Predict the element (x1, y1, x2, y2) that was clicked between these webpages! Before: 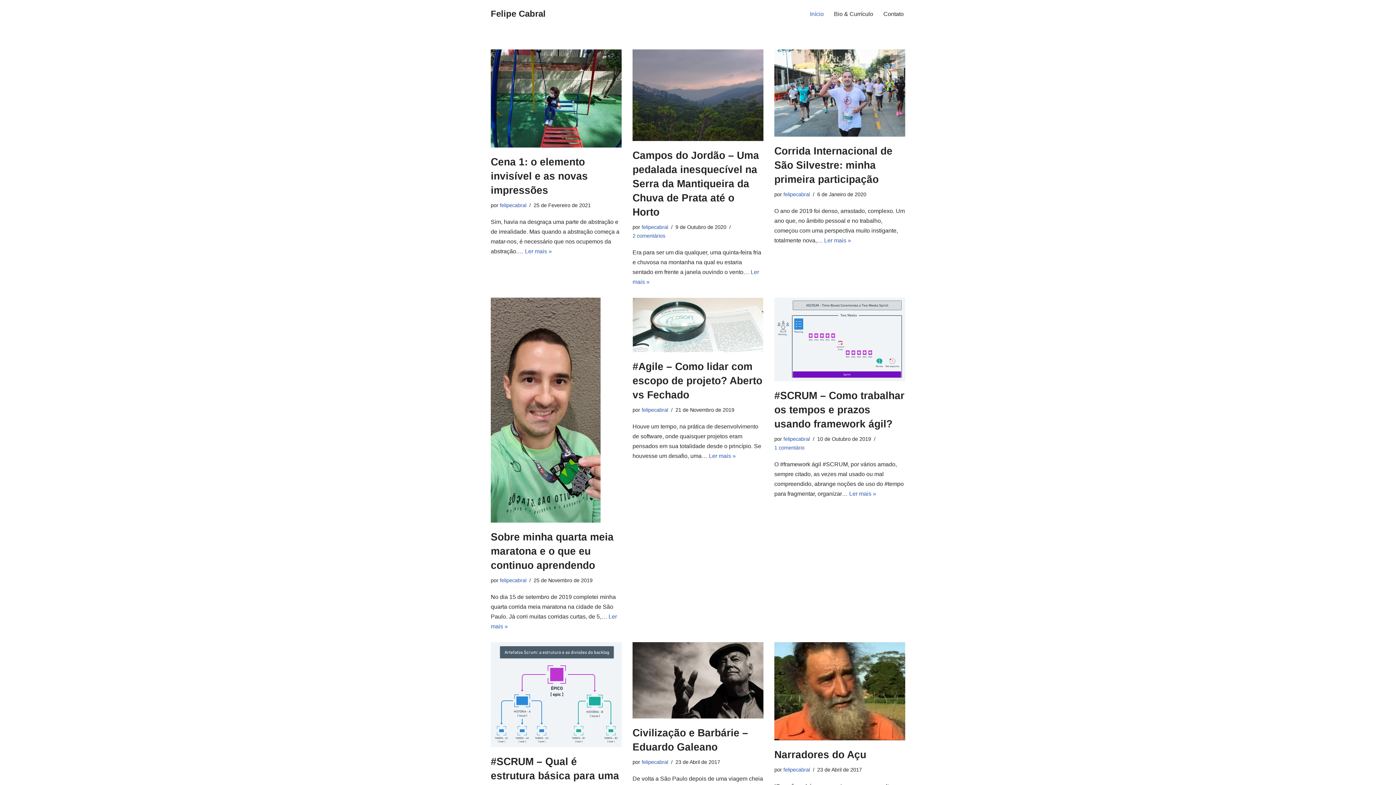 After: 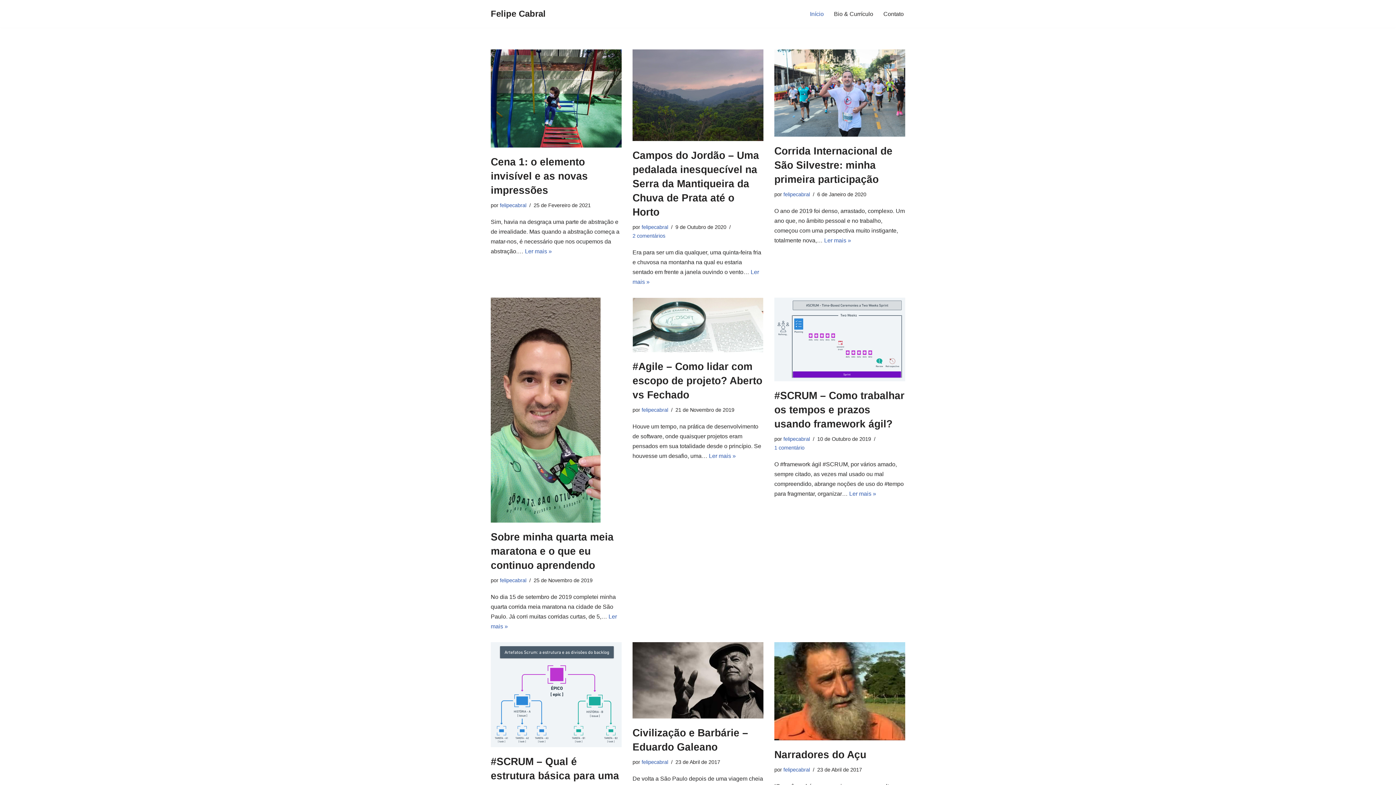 Action: bbox: (641, 759, 668, 765) label: felipecabral